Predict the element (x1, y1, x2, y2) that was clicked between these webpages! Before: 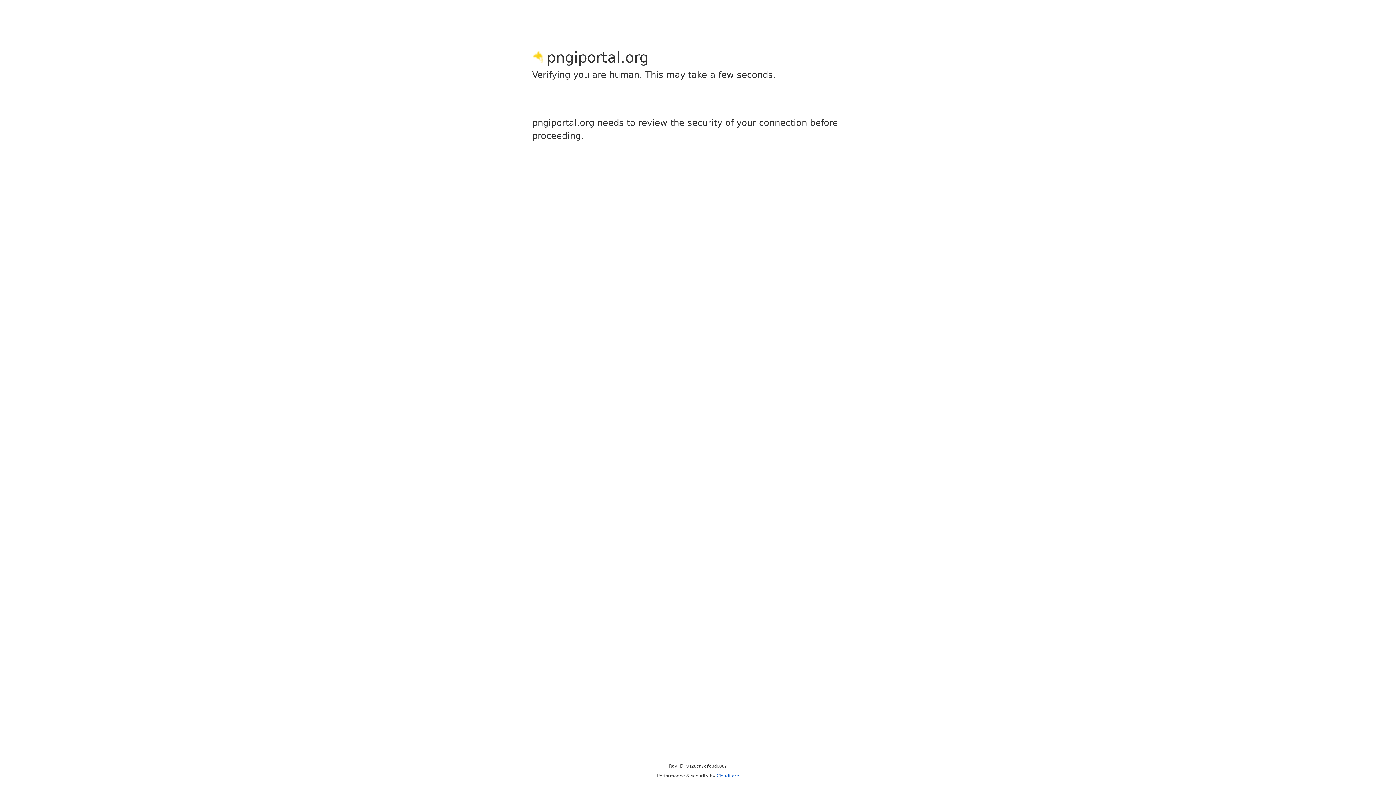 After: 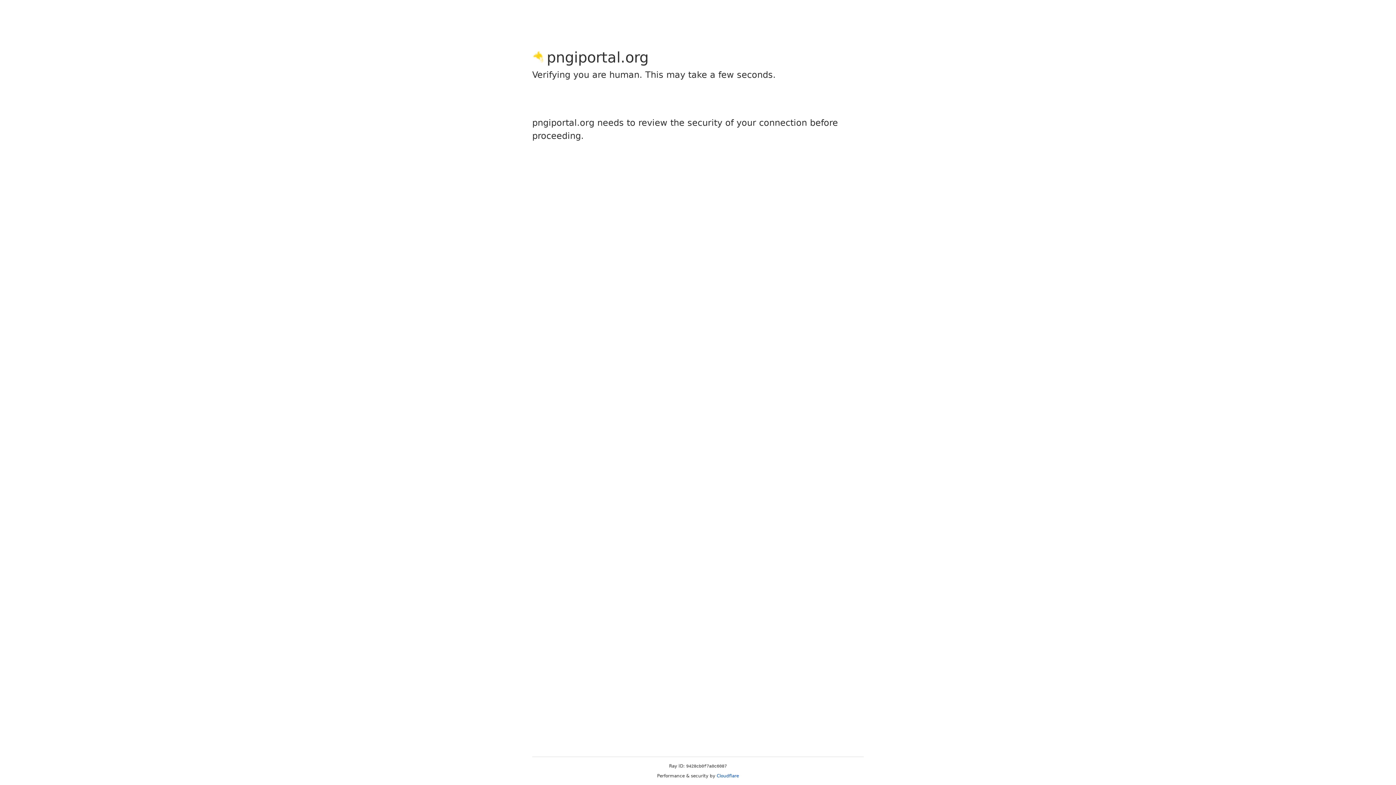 Action: bbox: (716, 773, 739, 778) label: Cloudflare